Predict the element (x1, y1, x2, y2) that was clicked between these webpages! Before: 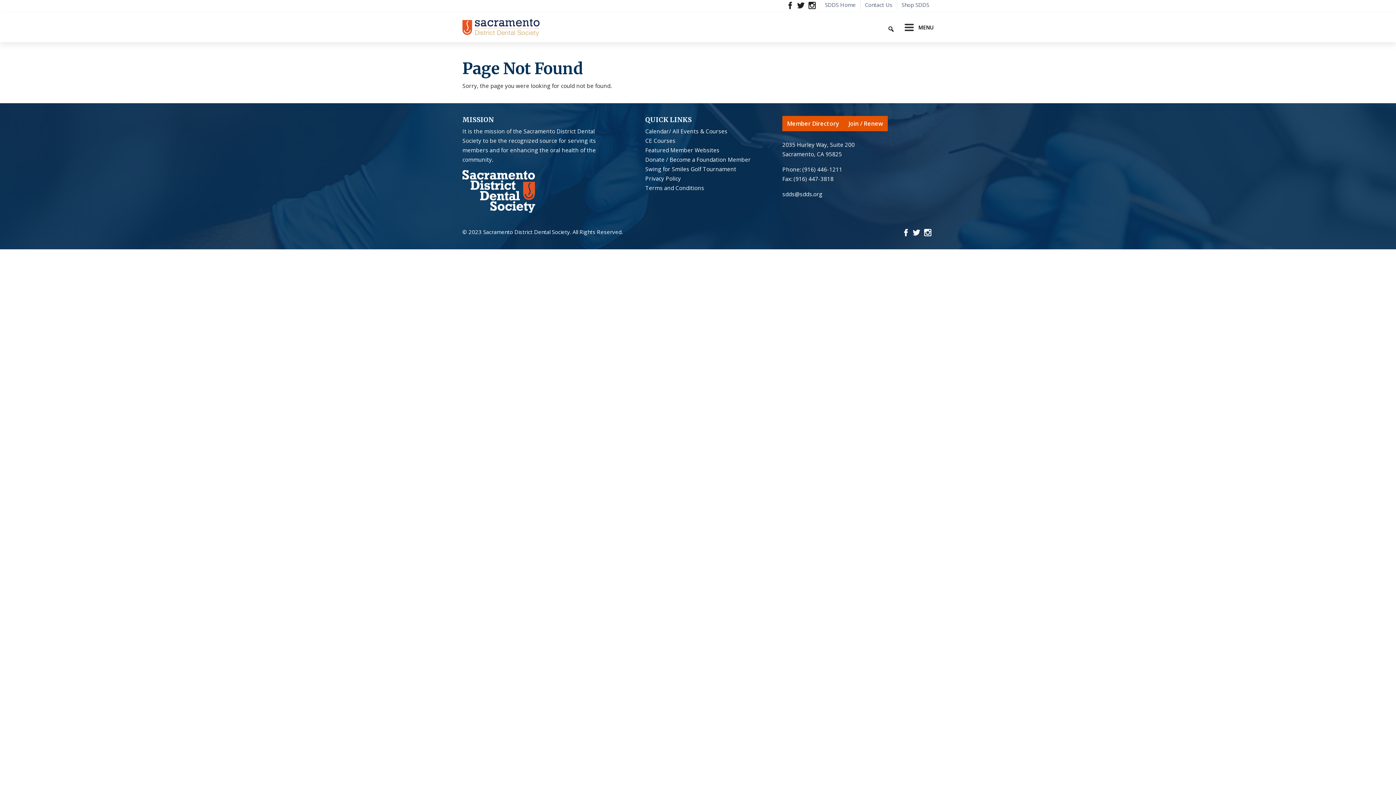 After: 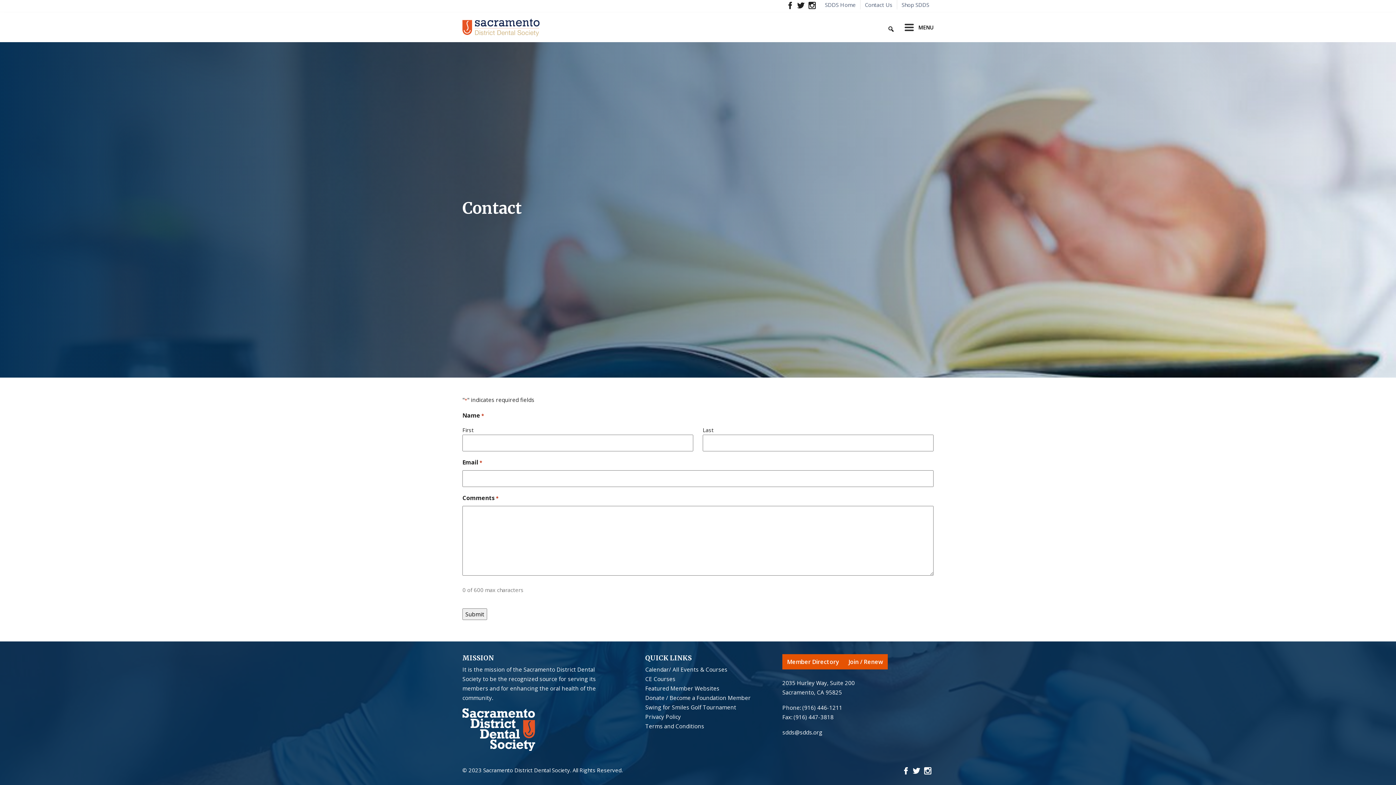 Action: bbox: (862, 0, 897, 9) label: Contact Us